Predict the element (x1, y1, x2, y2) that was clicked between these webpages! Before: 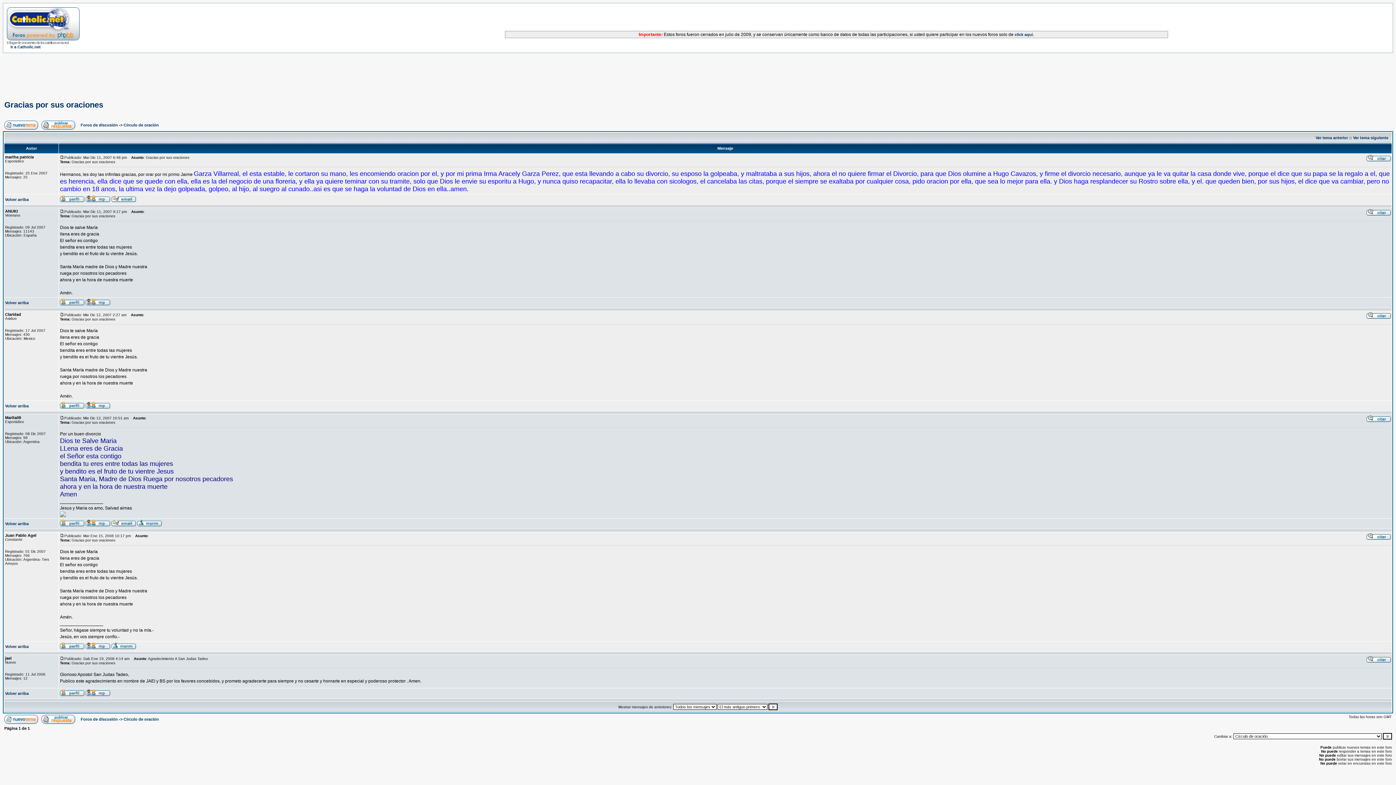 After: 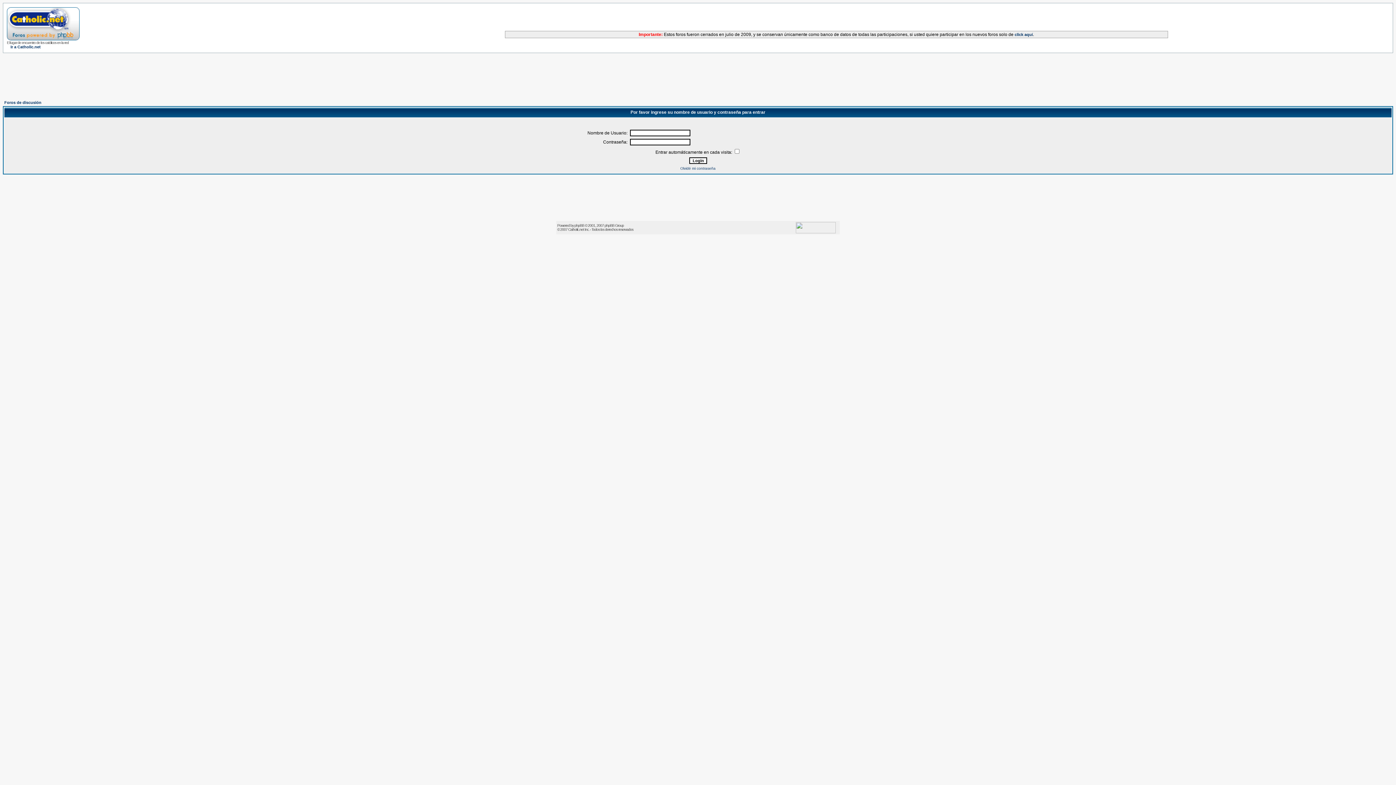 Action: bbox: (4, 121, 38, 126)